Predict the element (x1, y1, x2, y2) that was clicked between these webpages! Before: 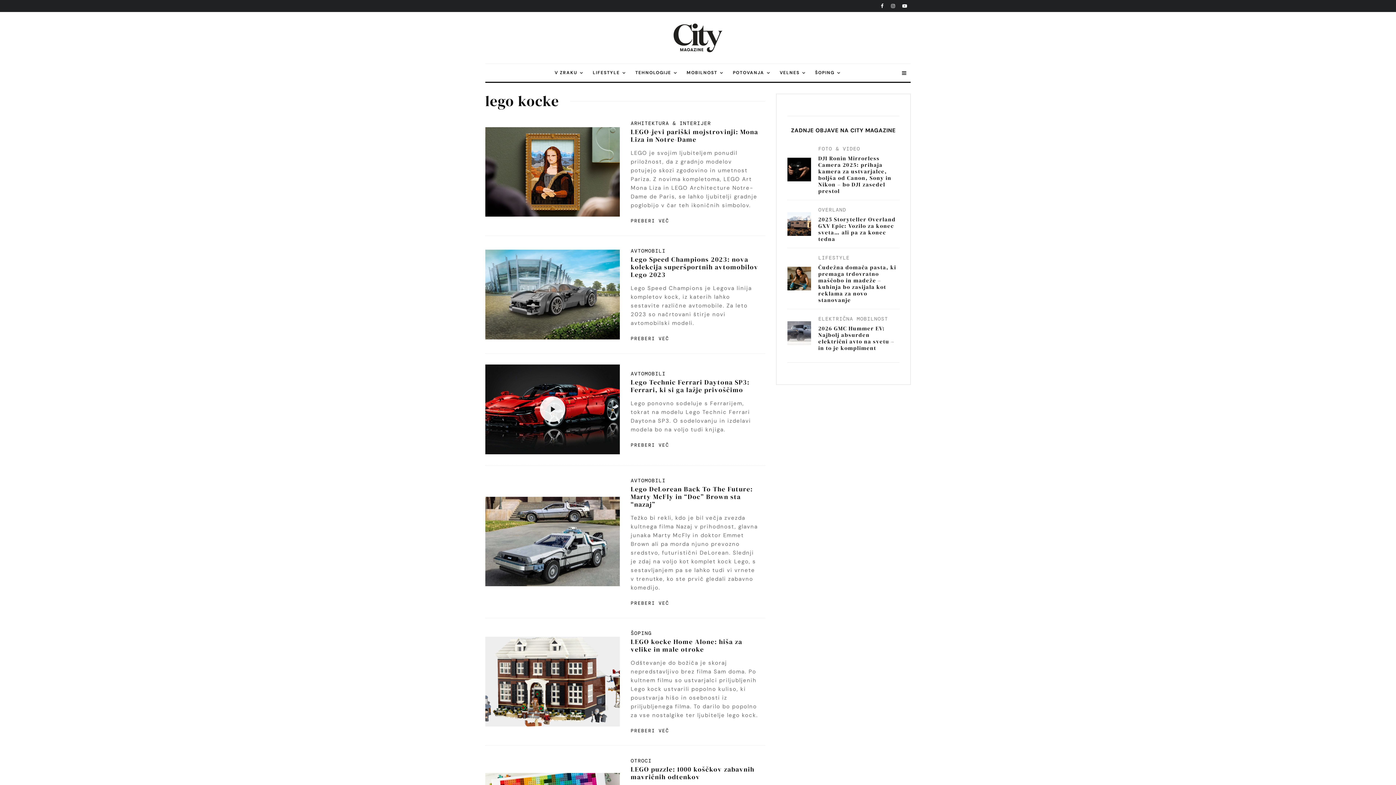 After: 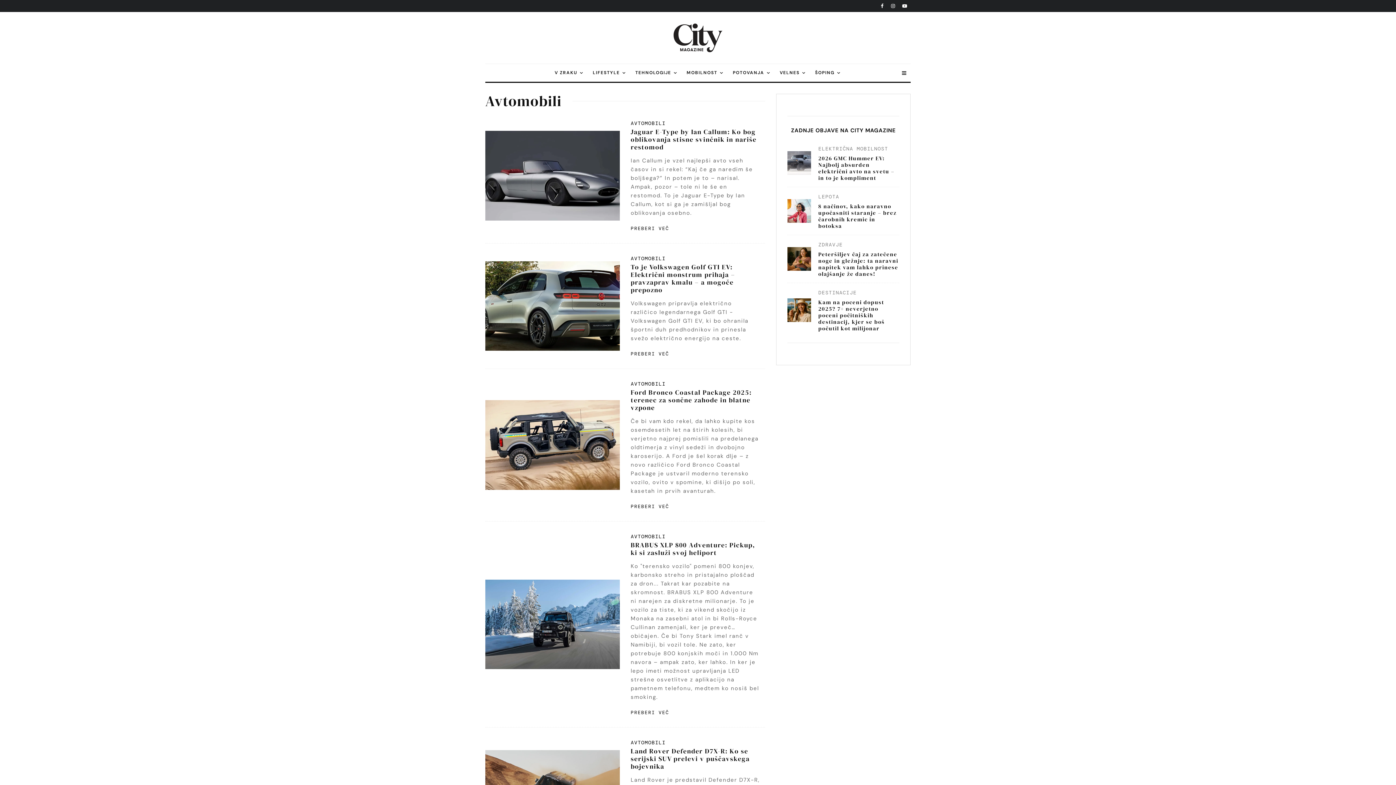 Action: label: AVTOMOBILI bbox: (630, 476, 665, 484)